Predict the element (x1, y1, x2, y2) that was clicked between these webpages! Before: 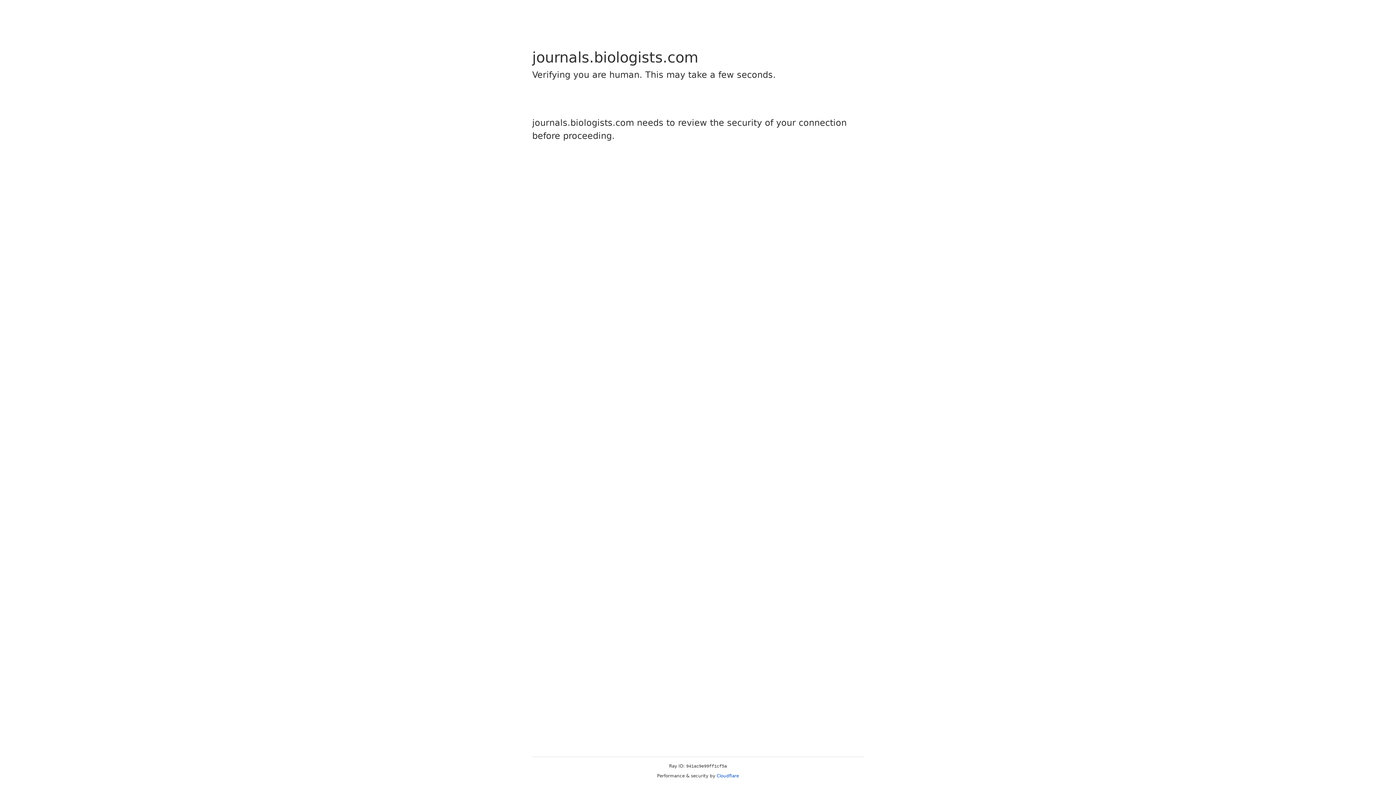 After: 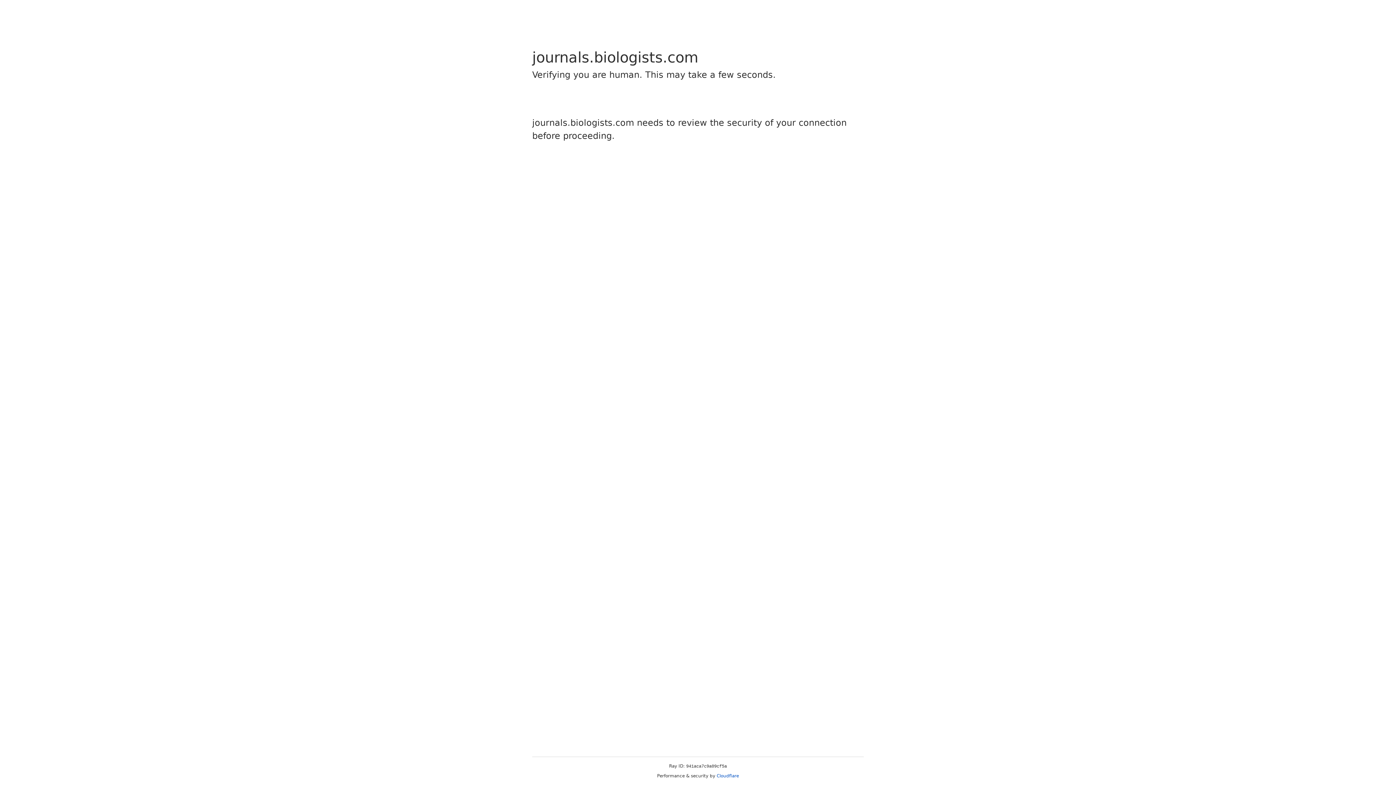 Action: bbox: (716, 773, 739, 778) label: Cloudflare